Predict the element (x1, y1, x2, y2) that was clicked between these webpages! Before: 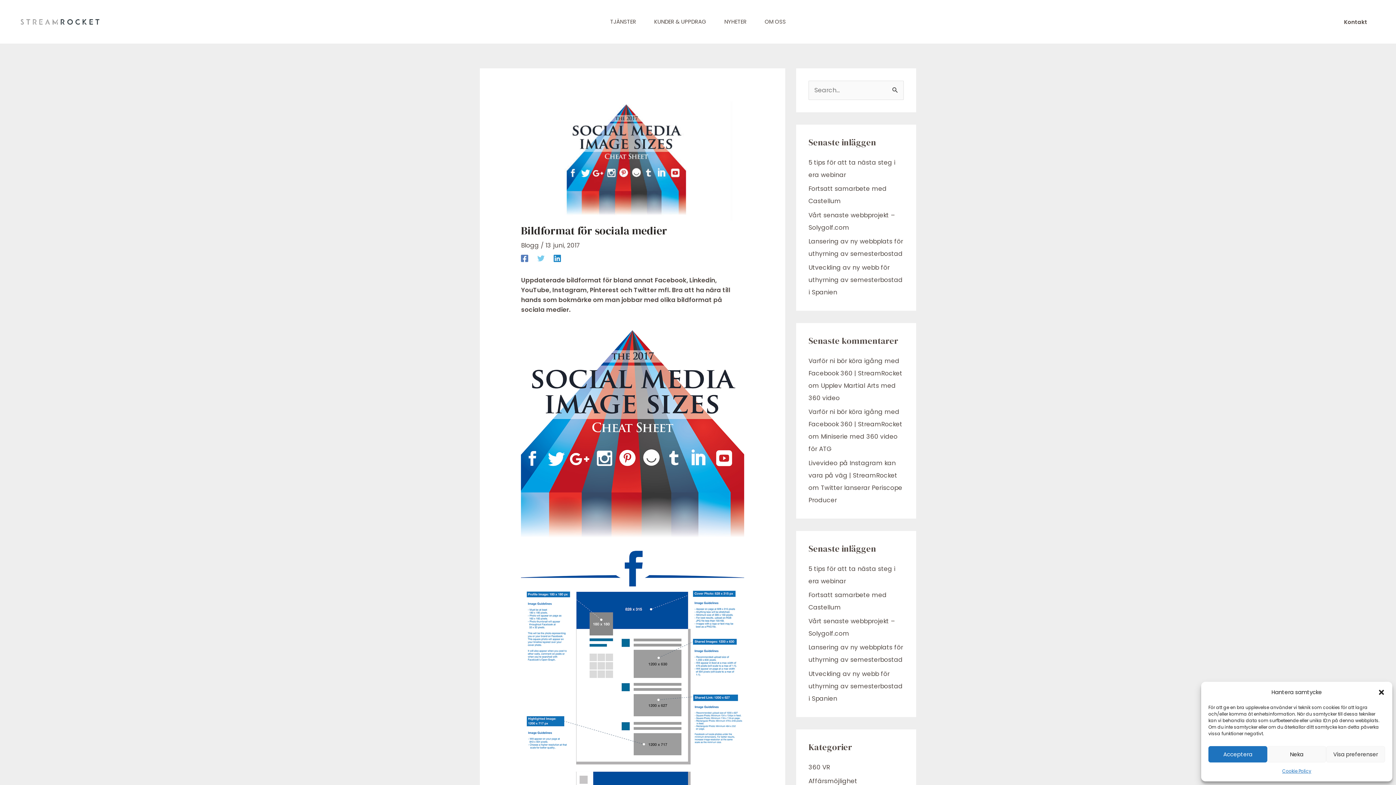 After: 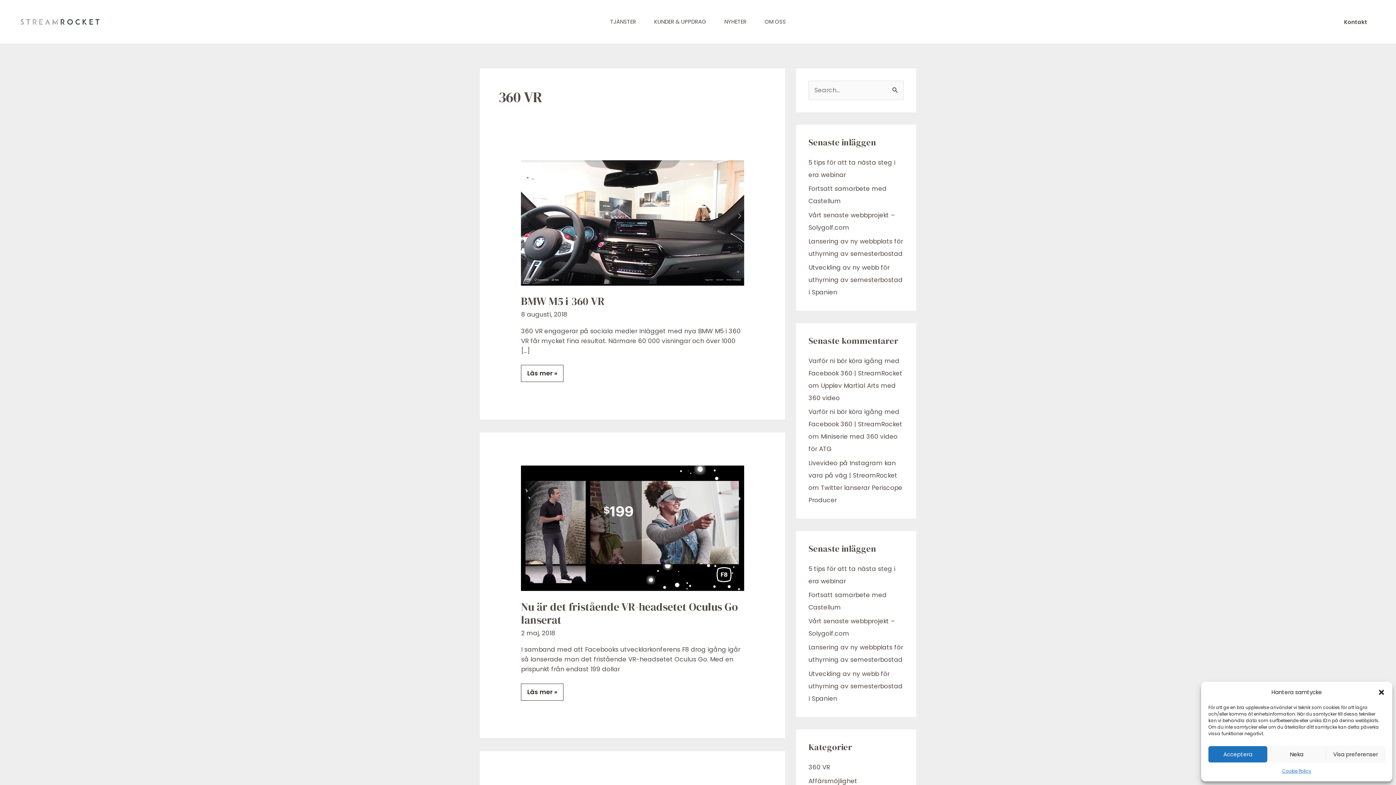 Action: label: 360 VR bbox: (808, 763, 830, 771)